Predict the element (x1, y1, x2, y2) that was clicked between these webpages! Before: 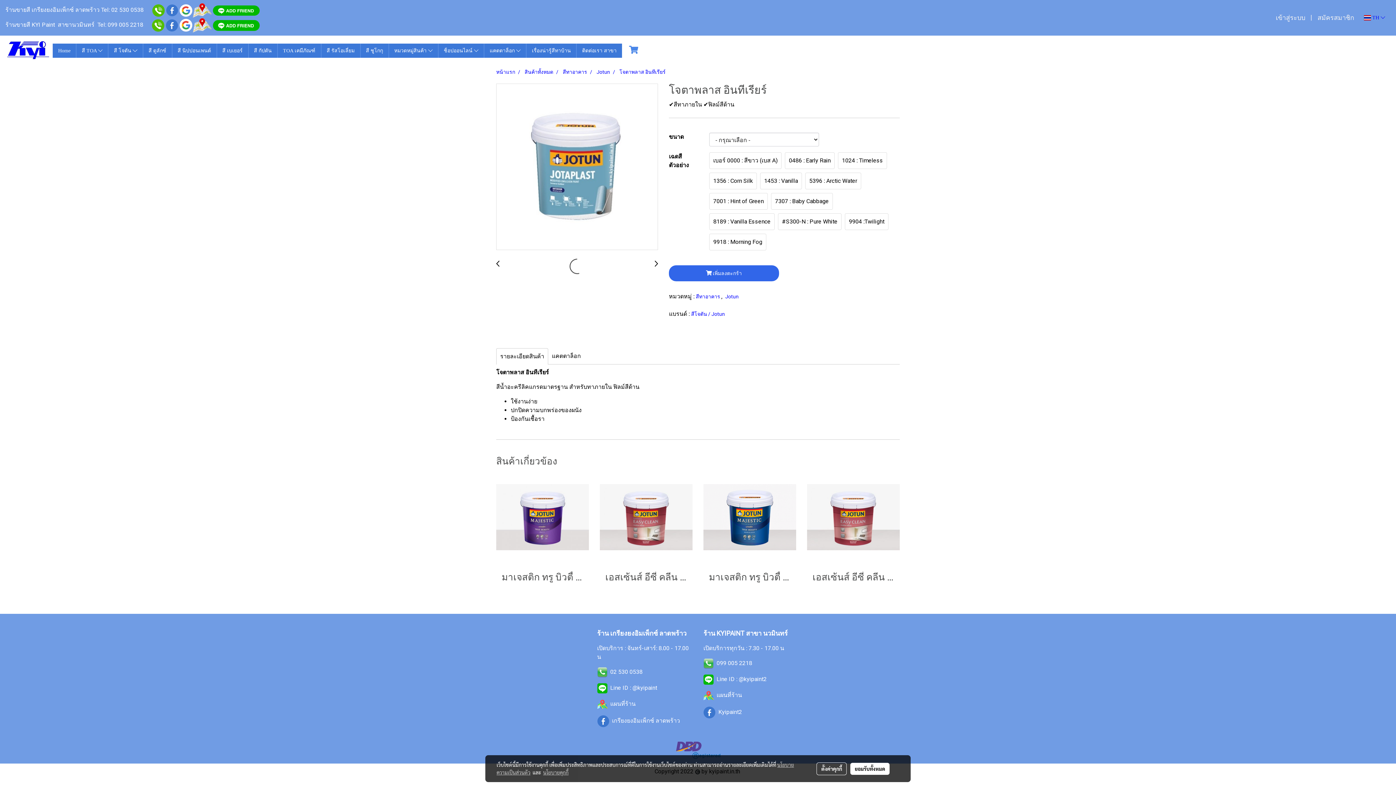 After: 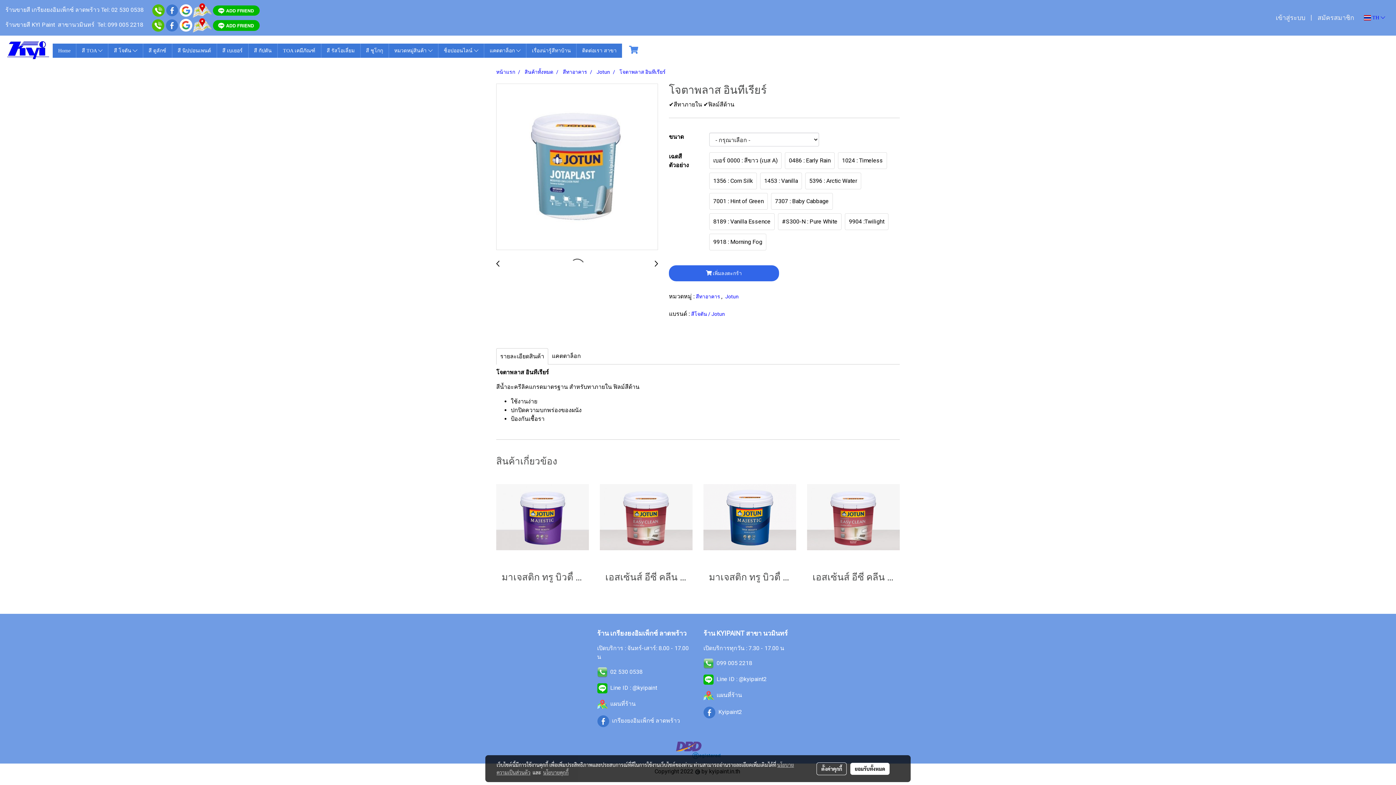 Action: bbox: (703, 676, 713, 682)